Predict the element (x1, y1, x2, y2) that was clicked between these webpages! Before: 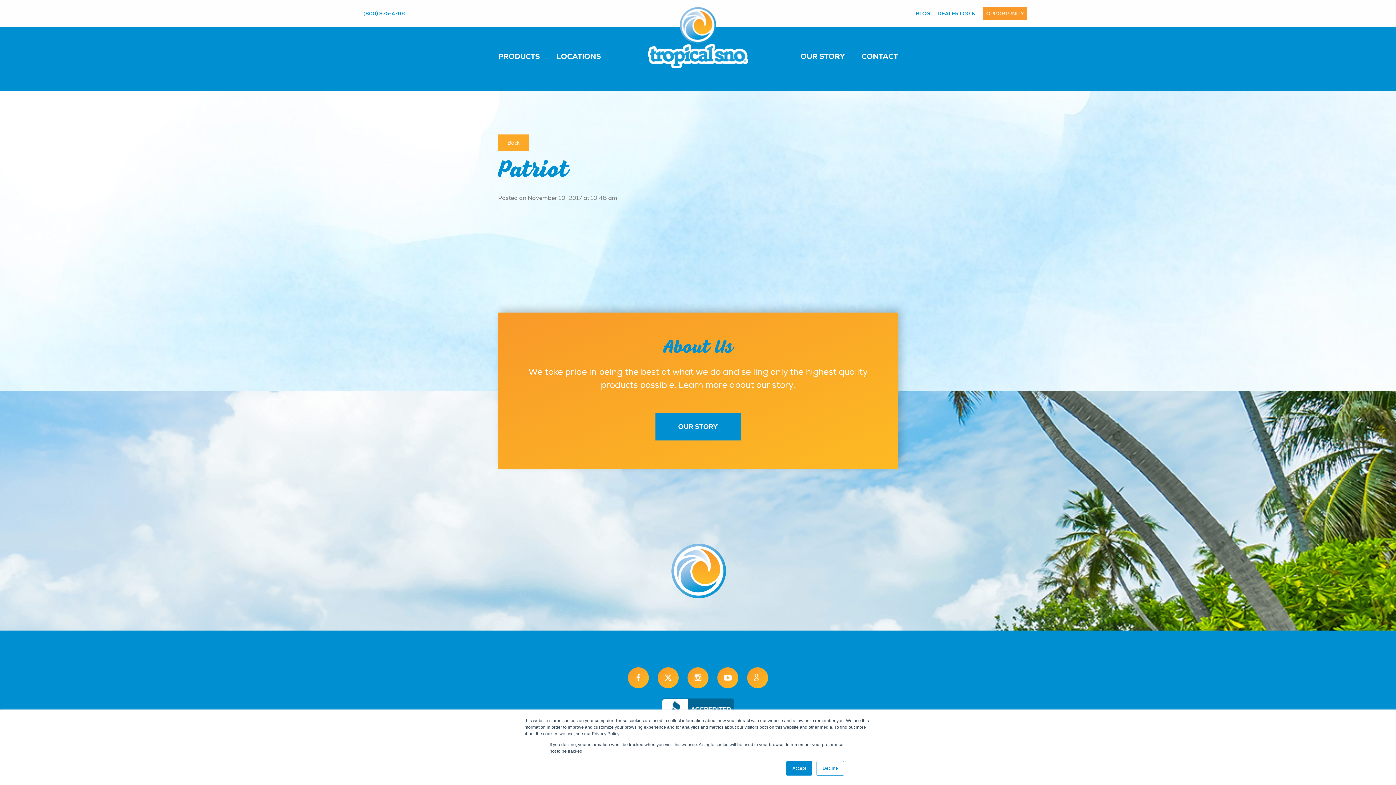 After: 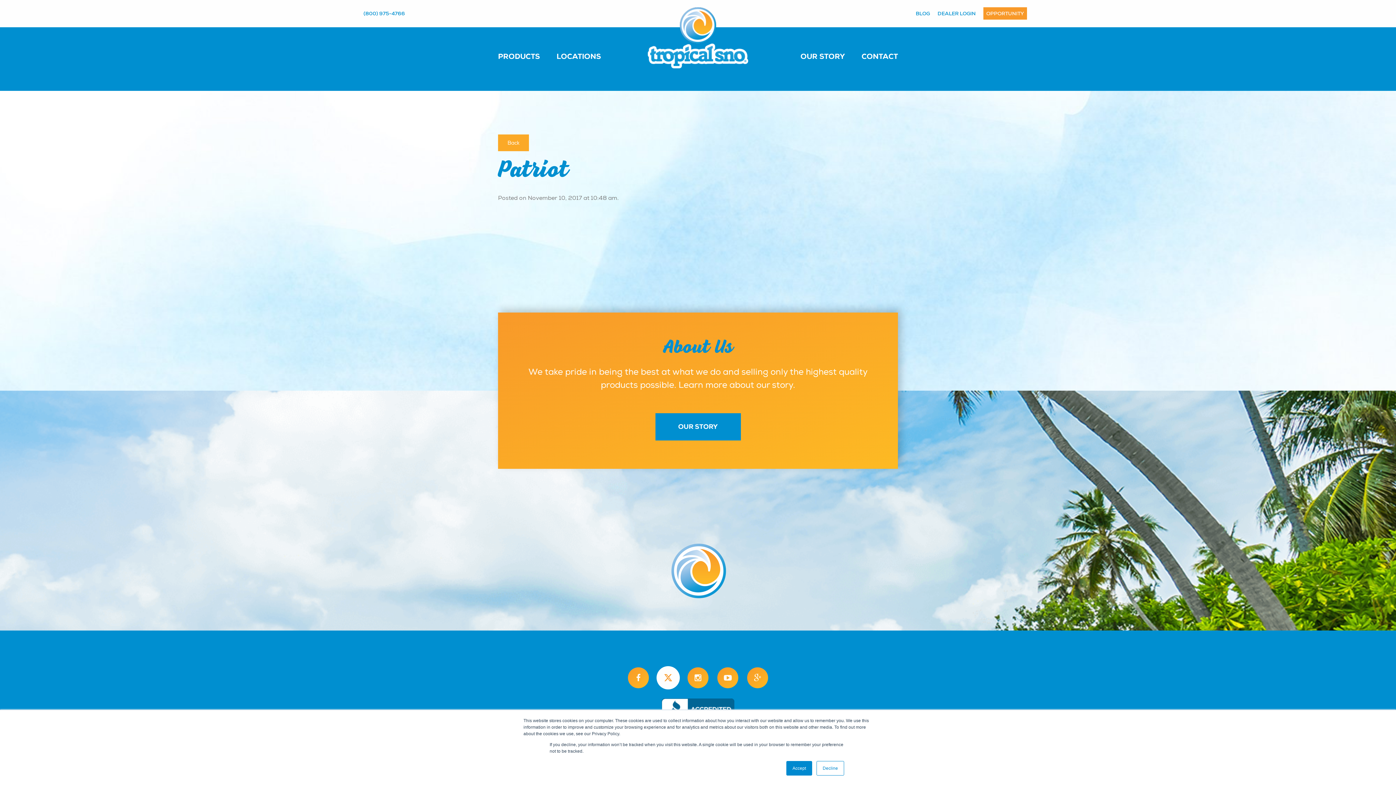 Action: bbox: (657, 667, 678, 688)